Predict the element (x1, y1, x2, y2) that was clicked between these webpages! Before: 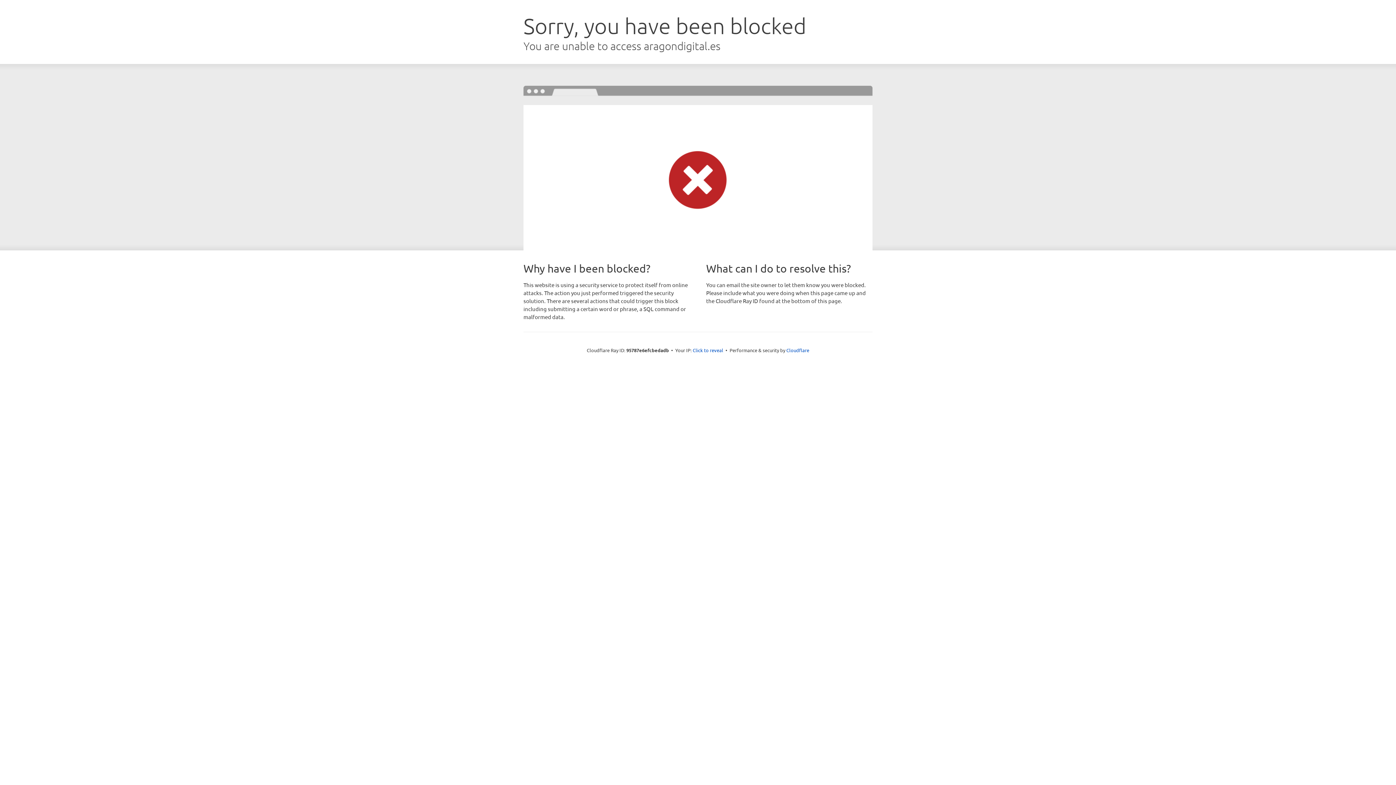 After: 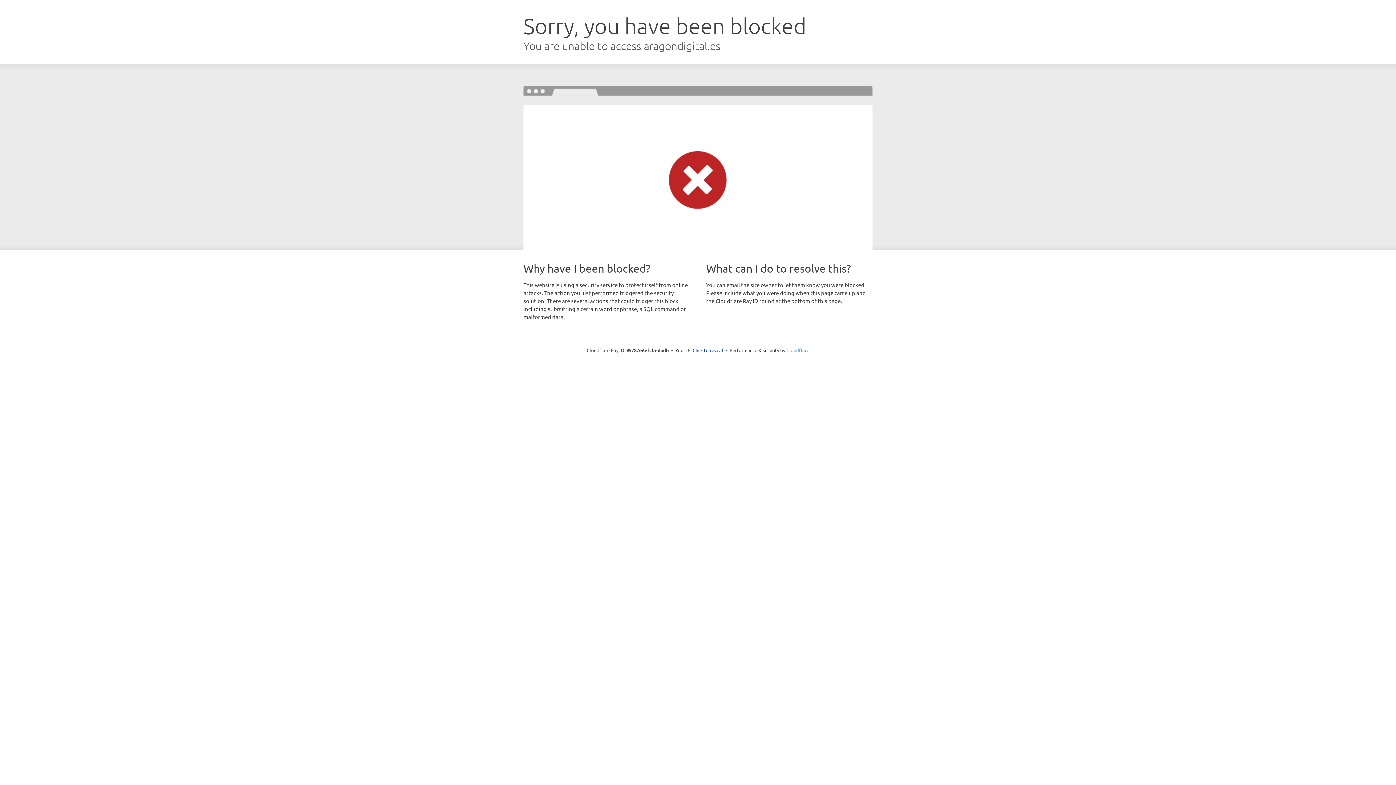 Action: bbox: (786, 347, 809, 353) label: Cloudflare